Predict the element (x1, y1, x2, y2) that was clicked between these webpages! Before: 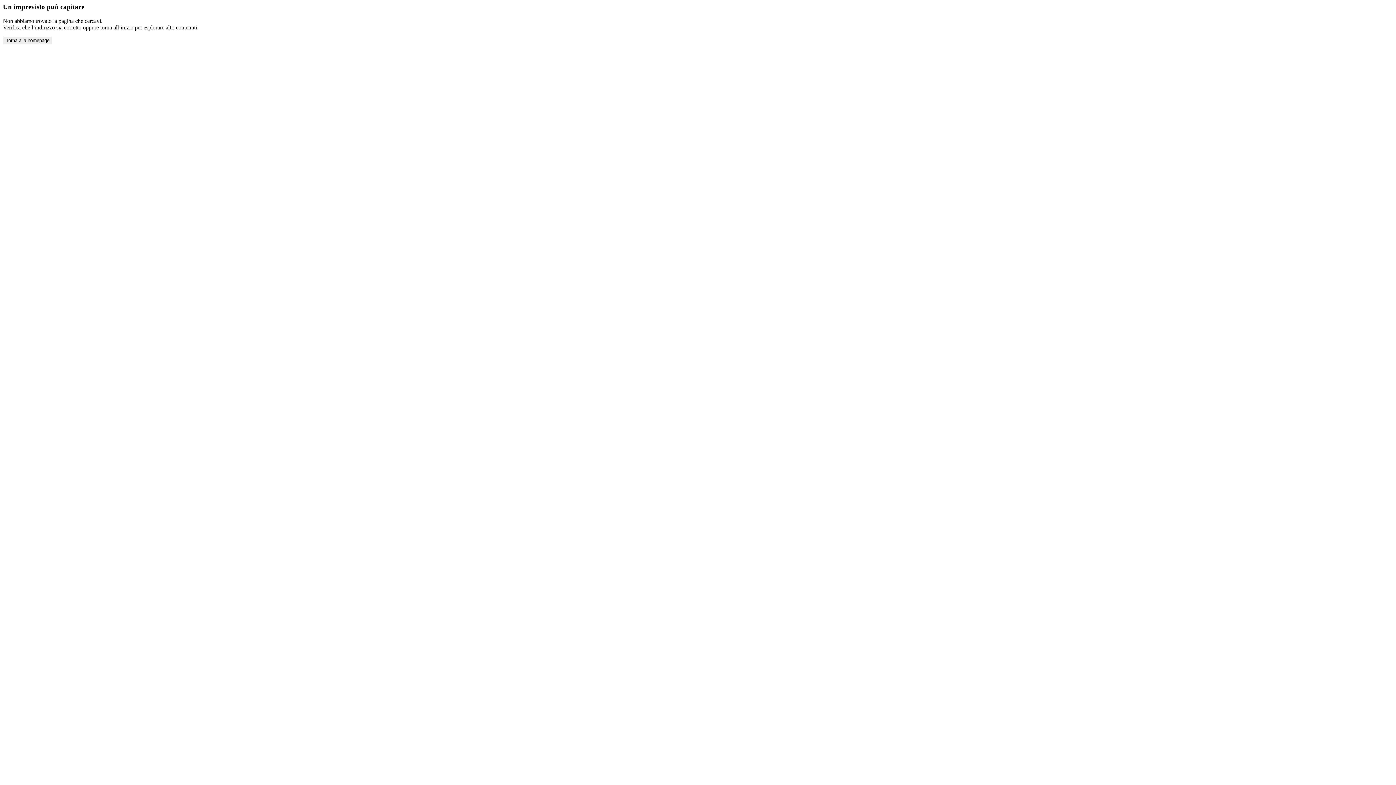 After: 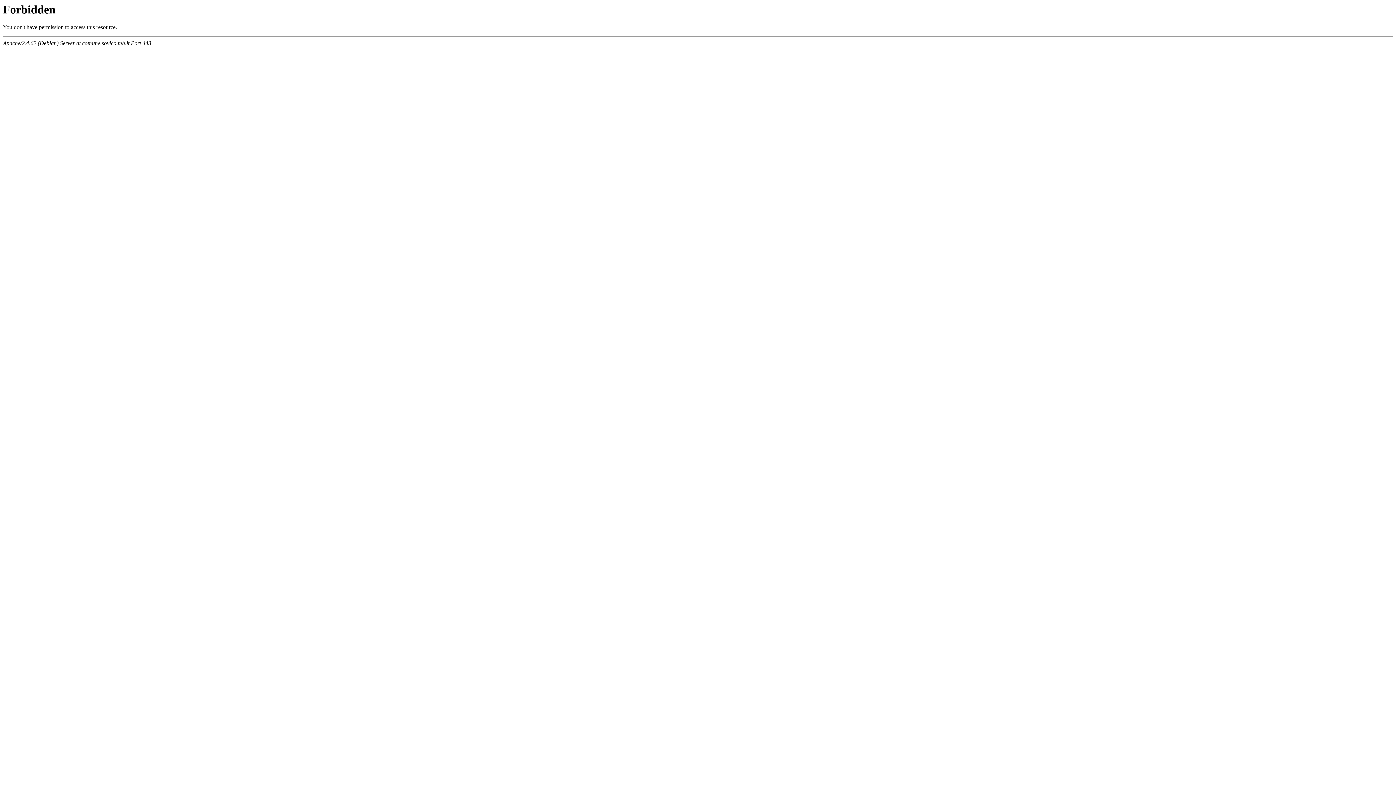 Action: bbox: (2, 36, 52, 44) label: Torna alla homepage